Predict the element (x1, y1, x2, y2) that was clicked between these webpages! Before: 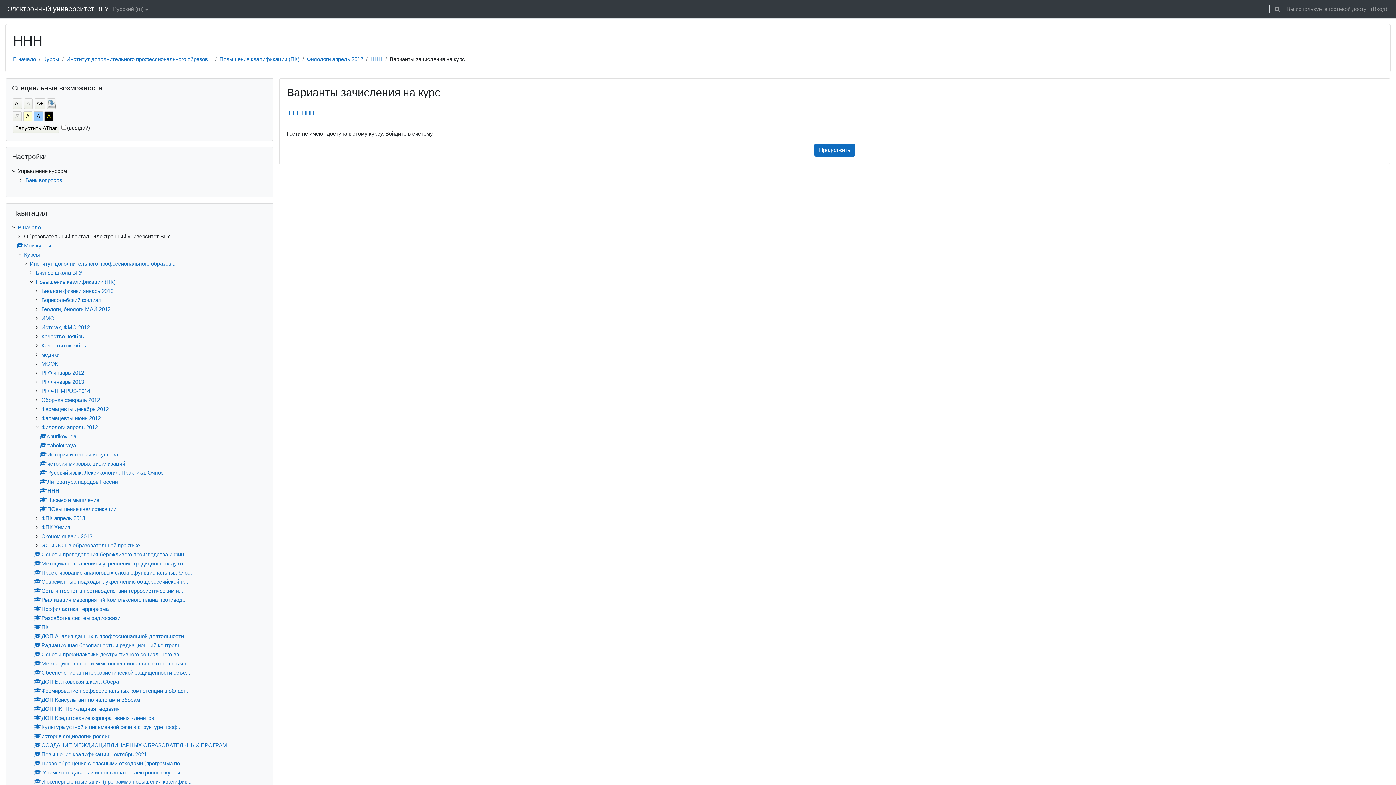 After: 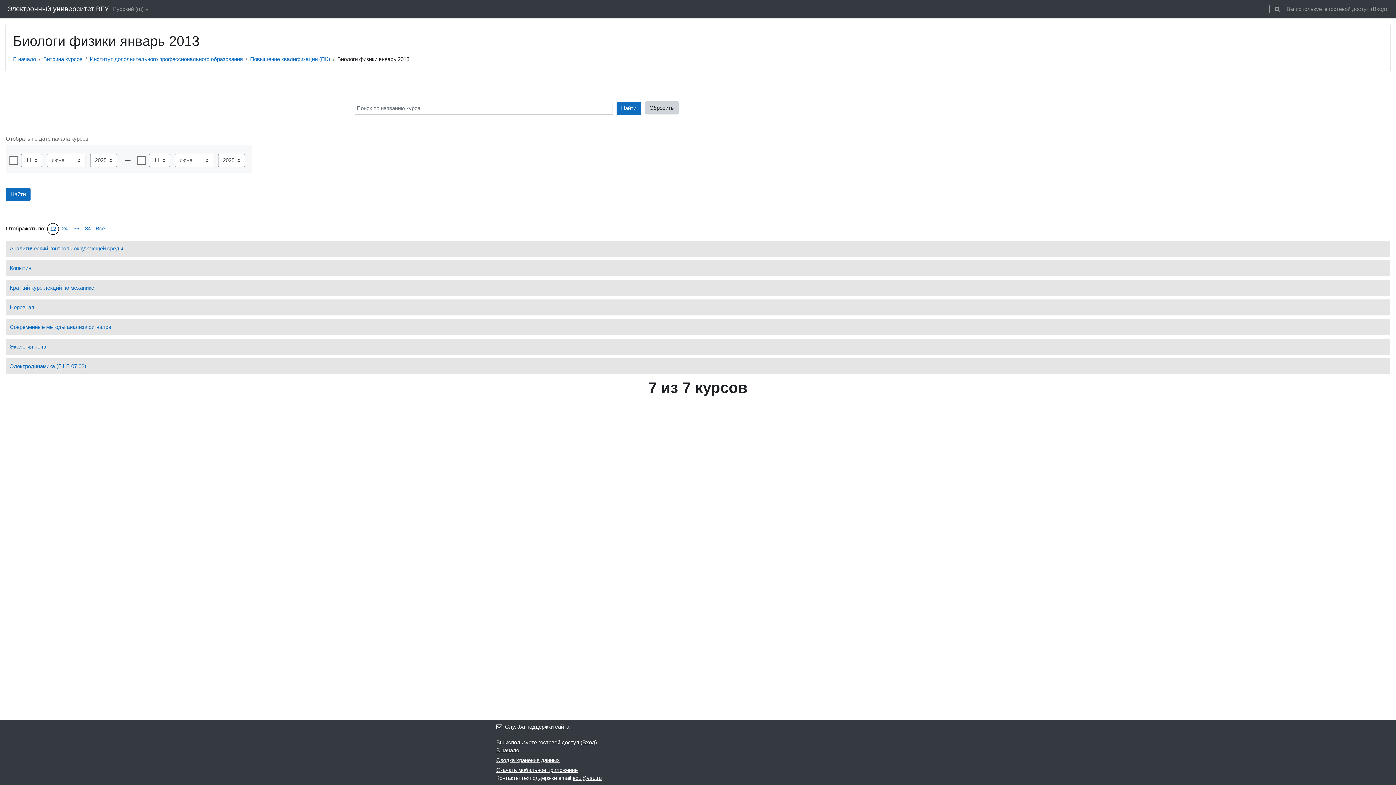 Action: bbox: (41, 287, 113, 294) label: Биологи физики январь 2013